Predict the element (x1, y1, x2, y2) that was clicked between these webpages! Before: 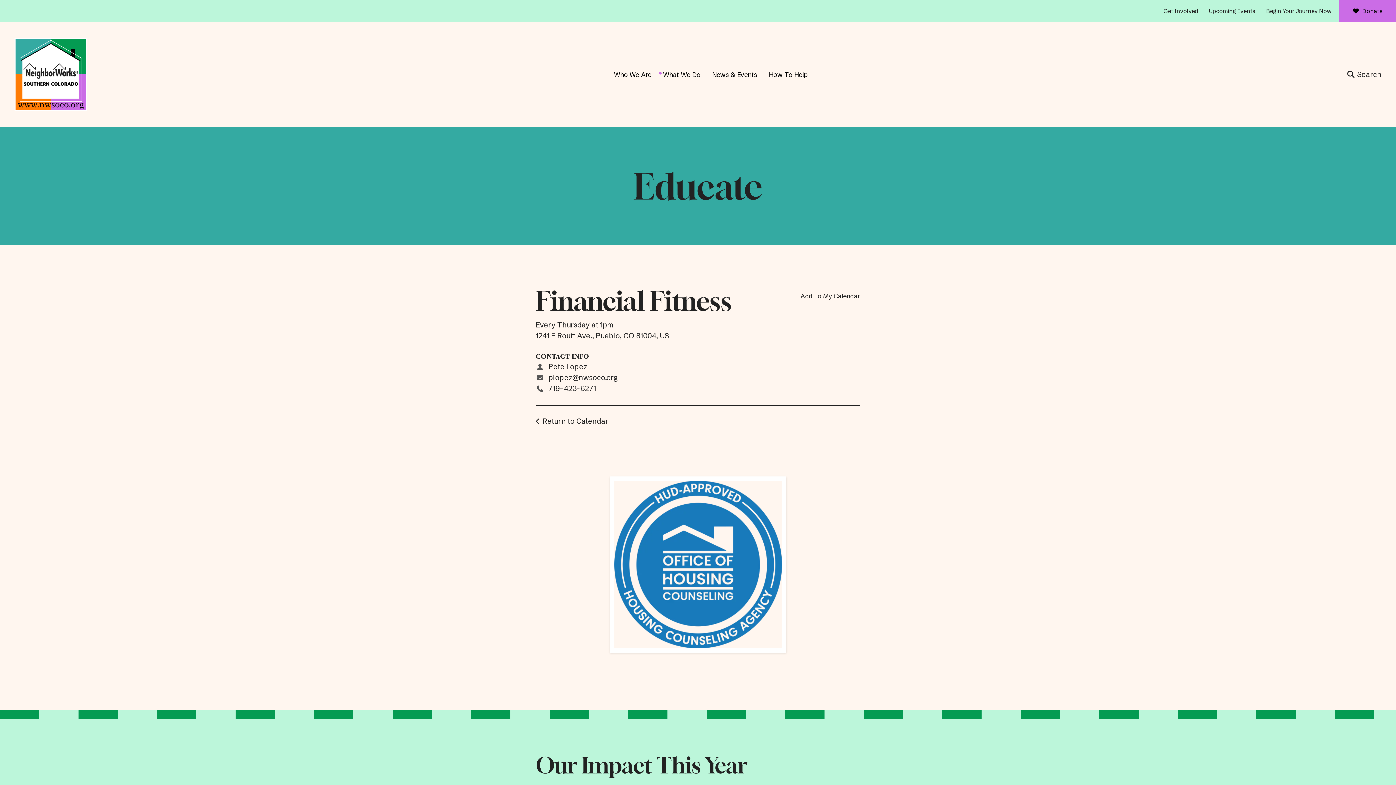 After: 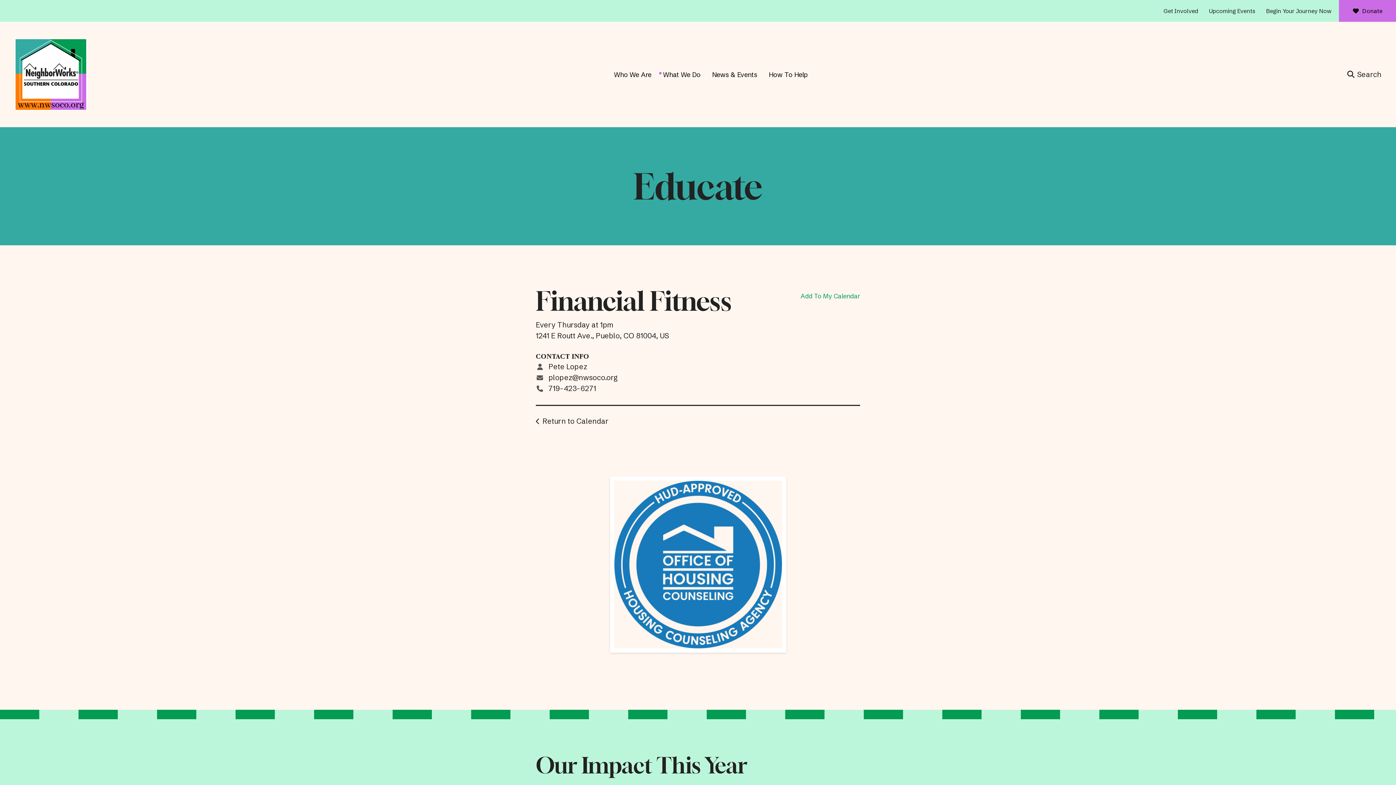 Action: bbox: (800, 292, 860, 300) label: Add To My Calendar